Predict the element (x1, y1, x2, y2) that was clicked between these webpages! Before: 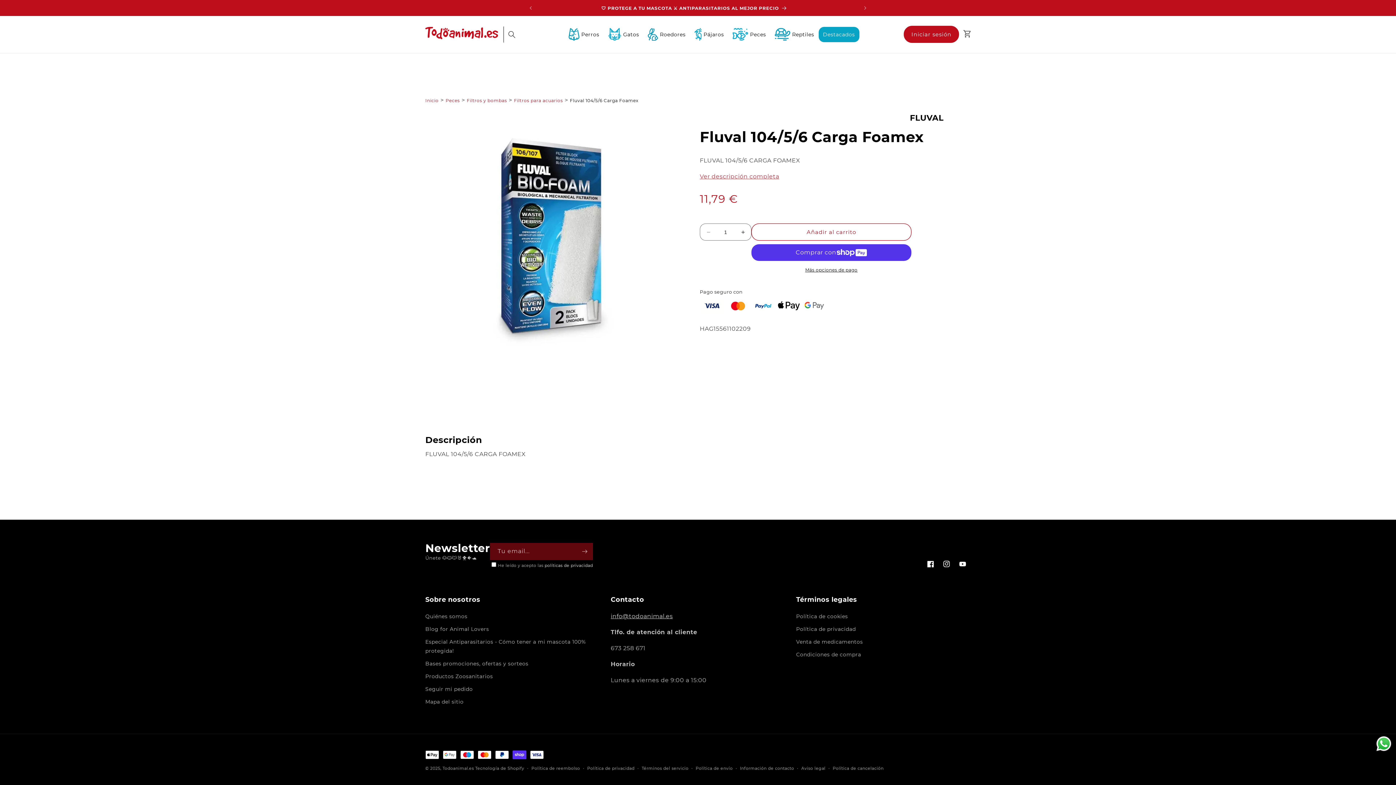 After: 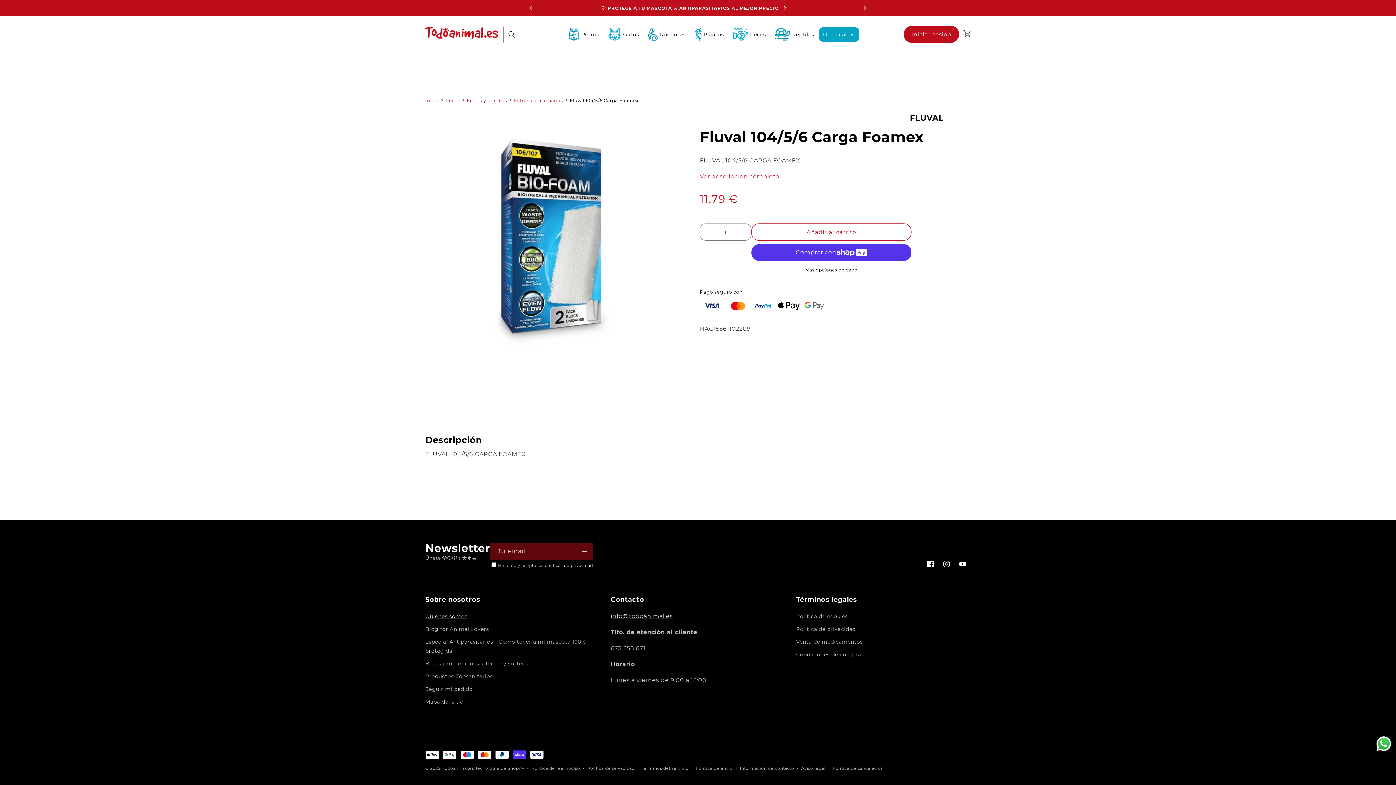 Action: bbox: (425, 612, 467, 623) label: Quiénes somos